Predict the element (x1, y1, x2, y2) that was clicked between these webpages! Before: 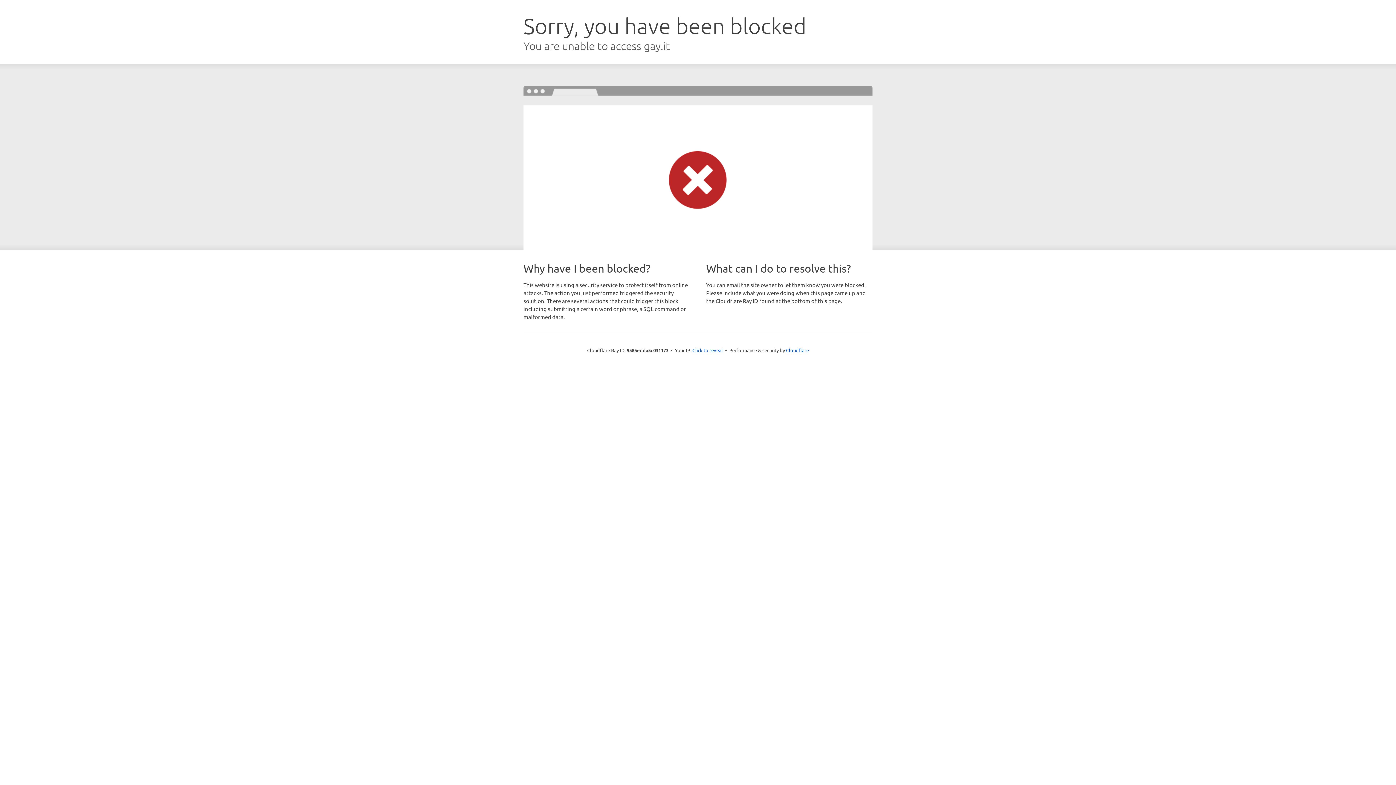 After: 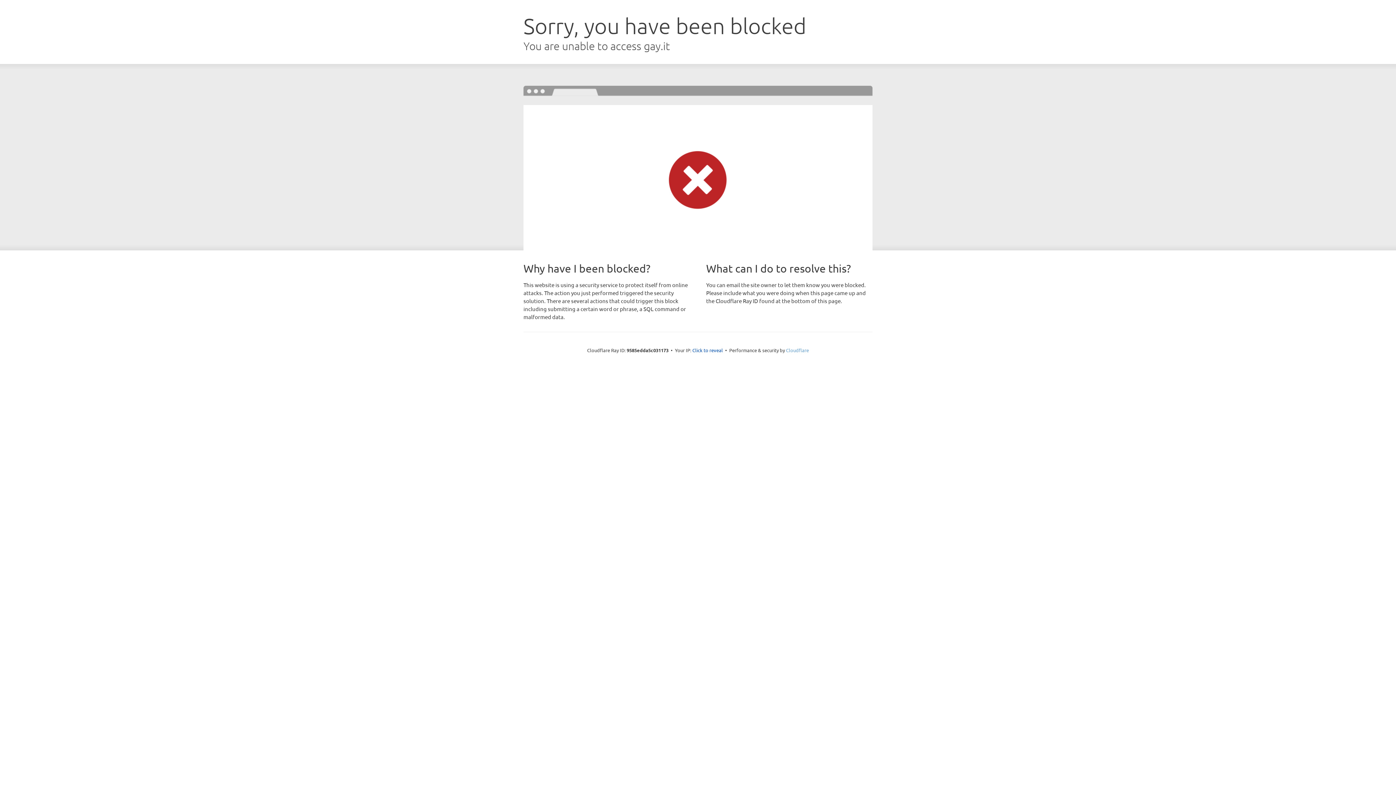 Action: bbox: (786, 347, 809, 353) label: Cloudflare